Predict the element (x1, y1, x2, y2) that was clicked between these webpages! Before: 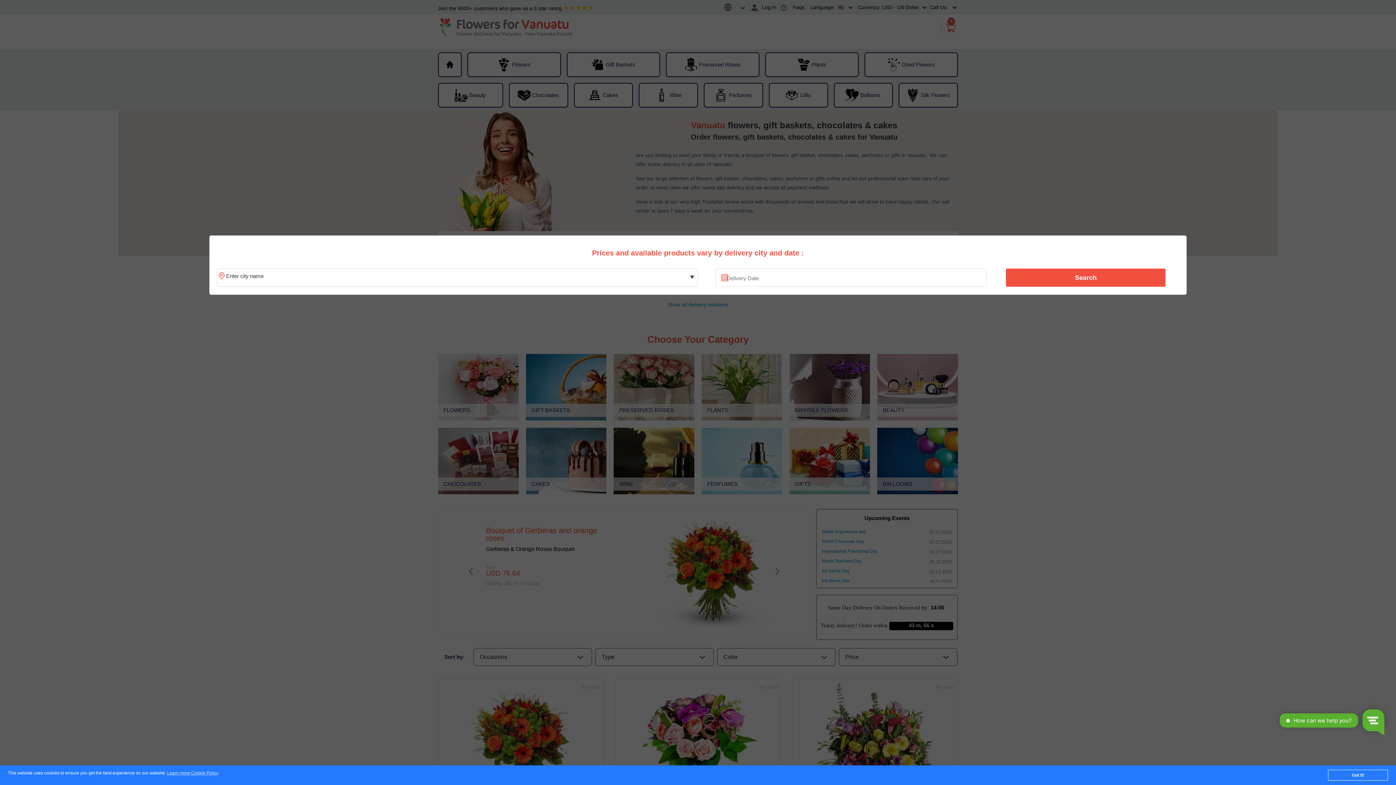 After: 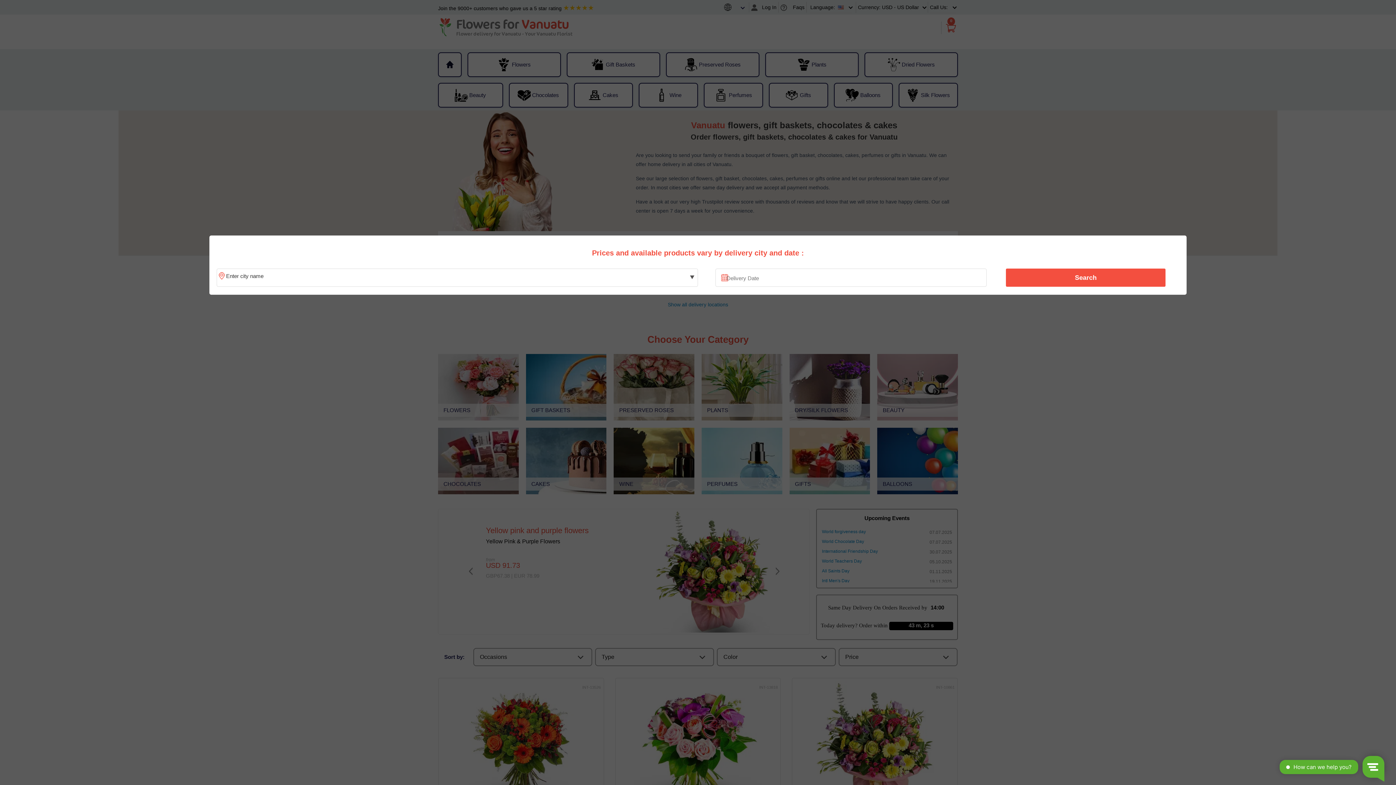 Action: label: Got it! bbox: (1328, 770, 1388, 781)